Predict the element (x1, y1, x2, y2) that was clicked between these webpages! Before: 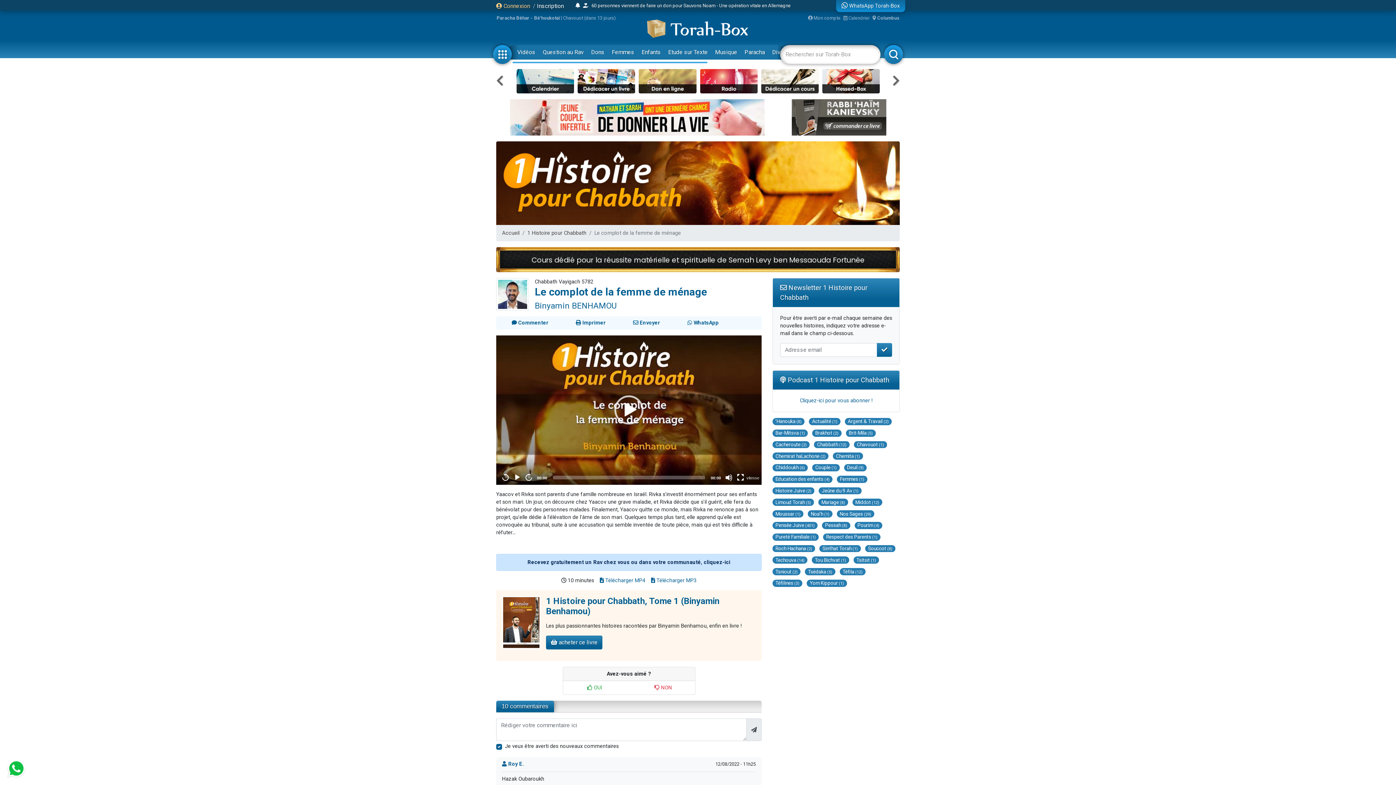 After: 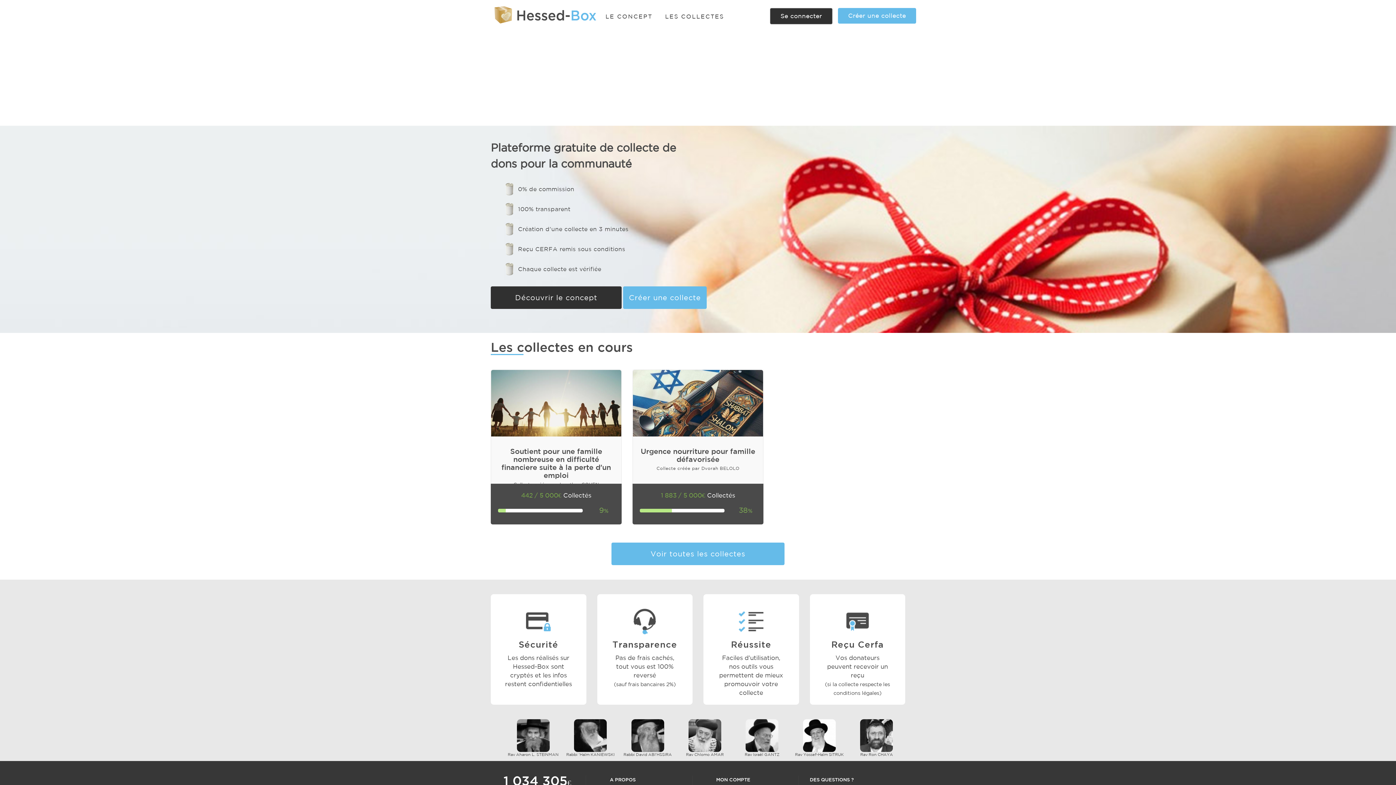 Action: bbox: (822, 69, 880, 93)